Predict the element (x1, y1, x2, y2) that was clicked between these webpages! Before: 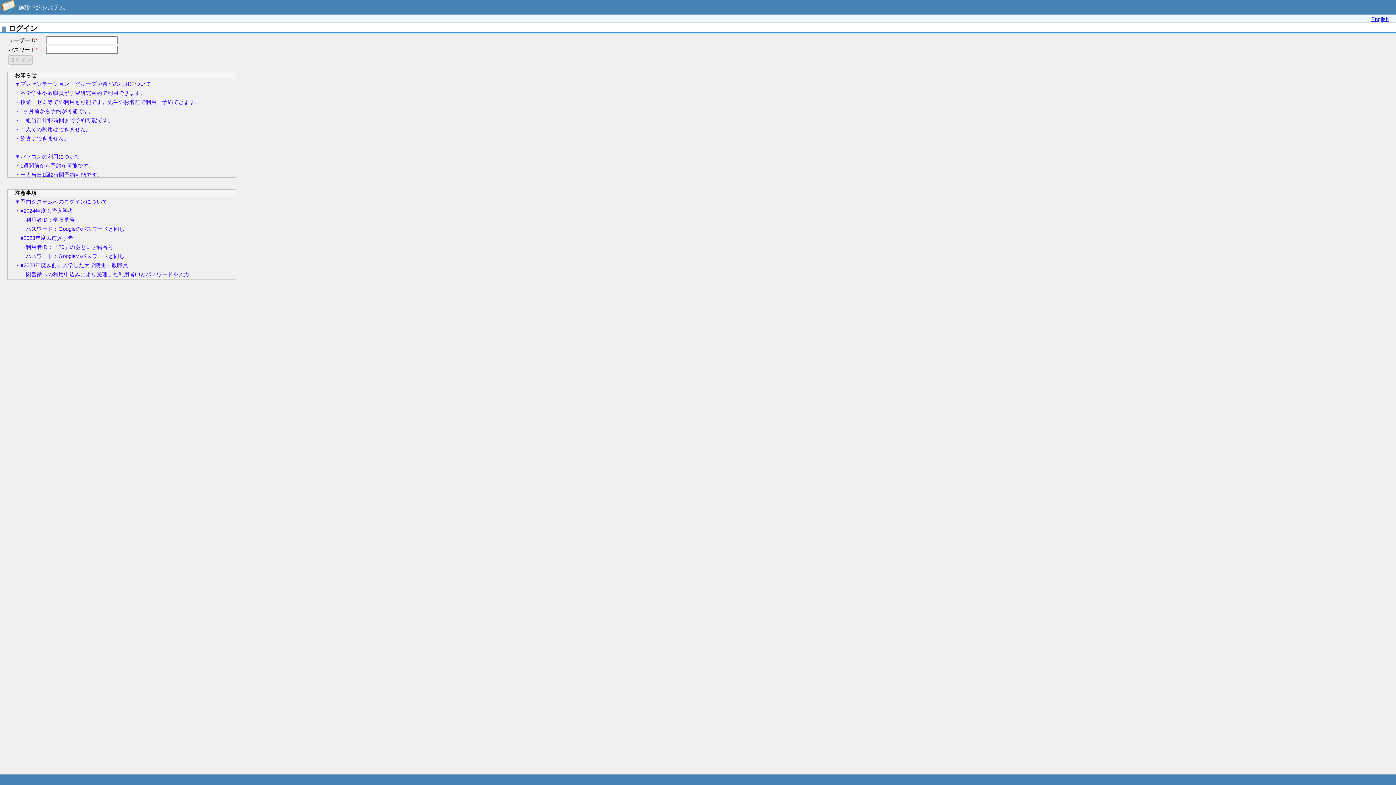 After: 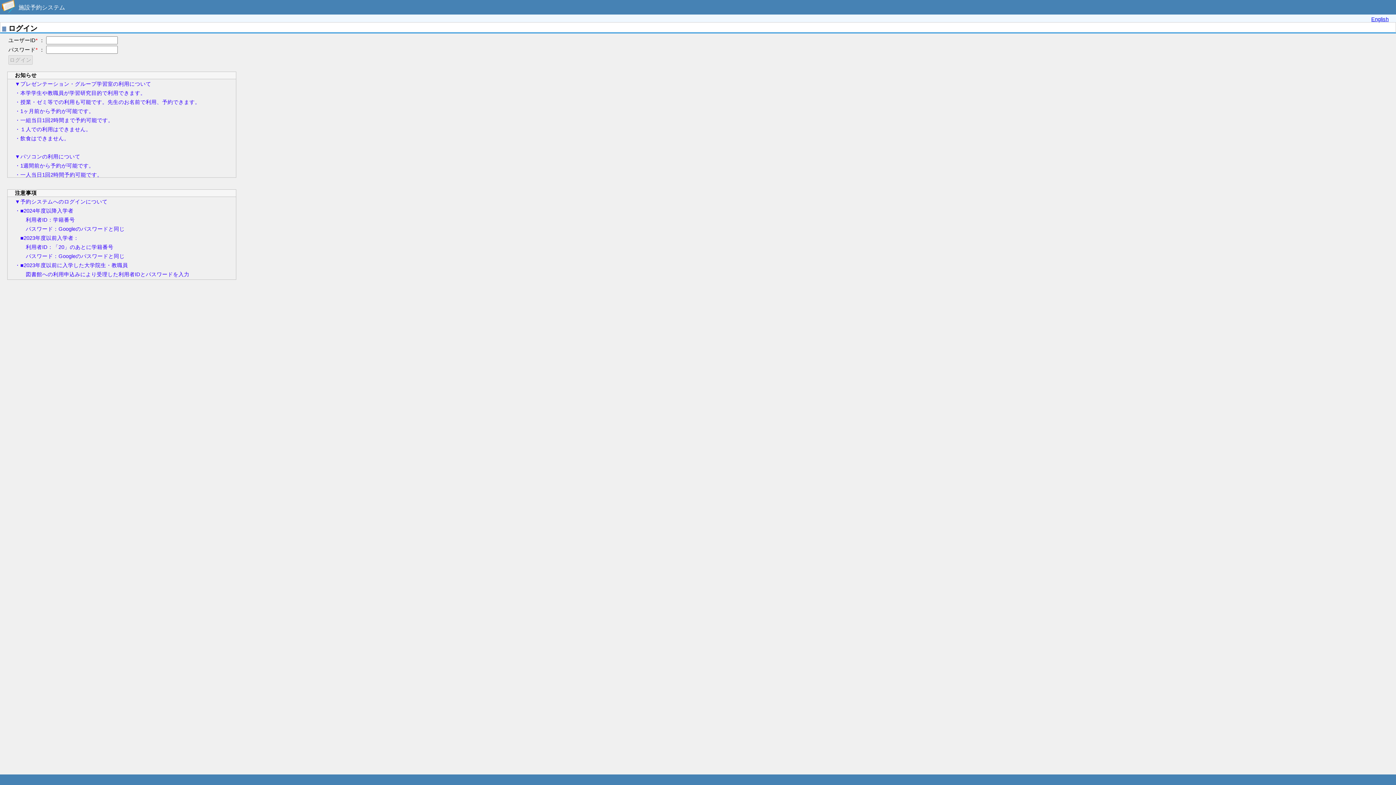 Action: bbox: (18, 4, 65, 10) label: 施設予約システム